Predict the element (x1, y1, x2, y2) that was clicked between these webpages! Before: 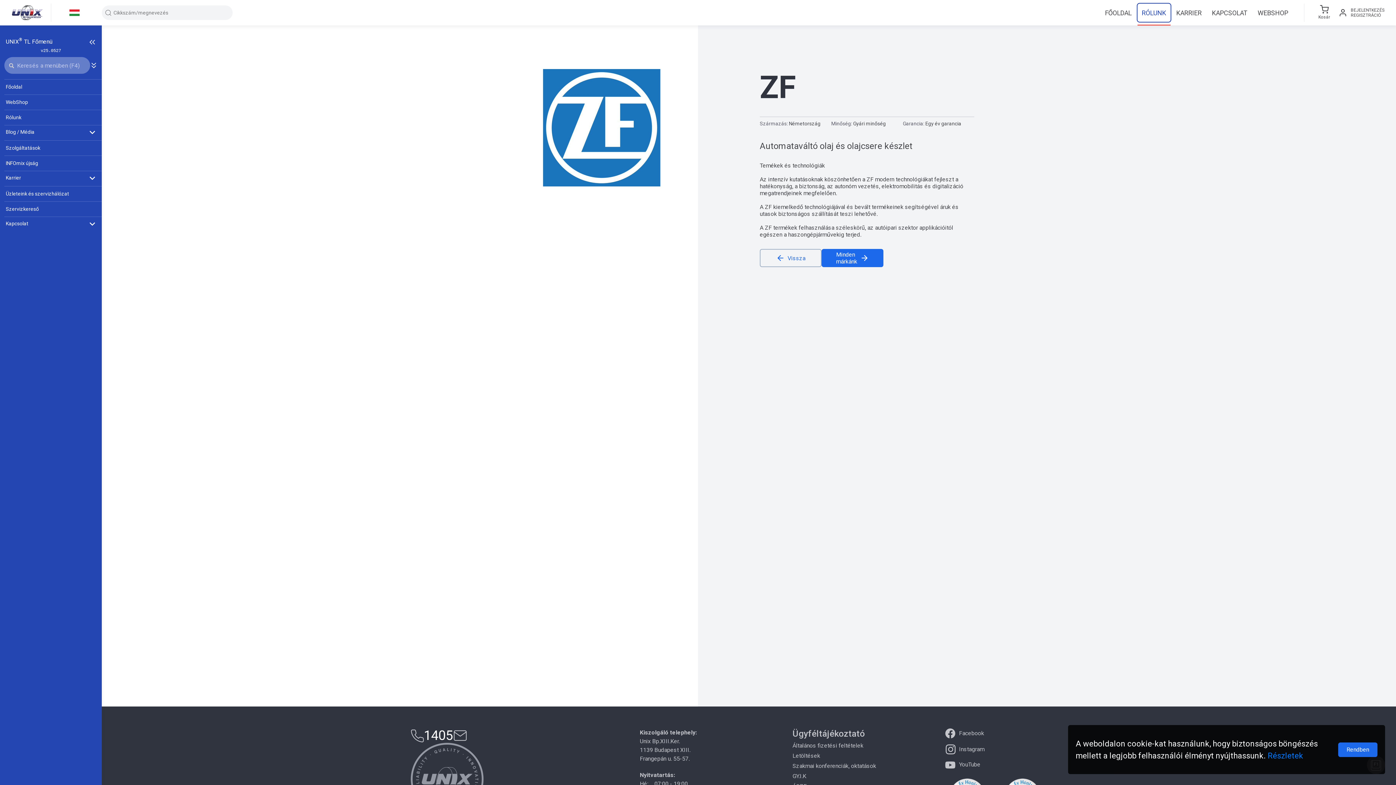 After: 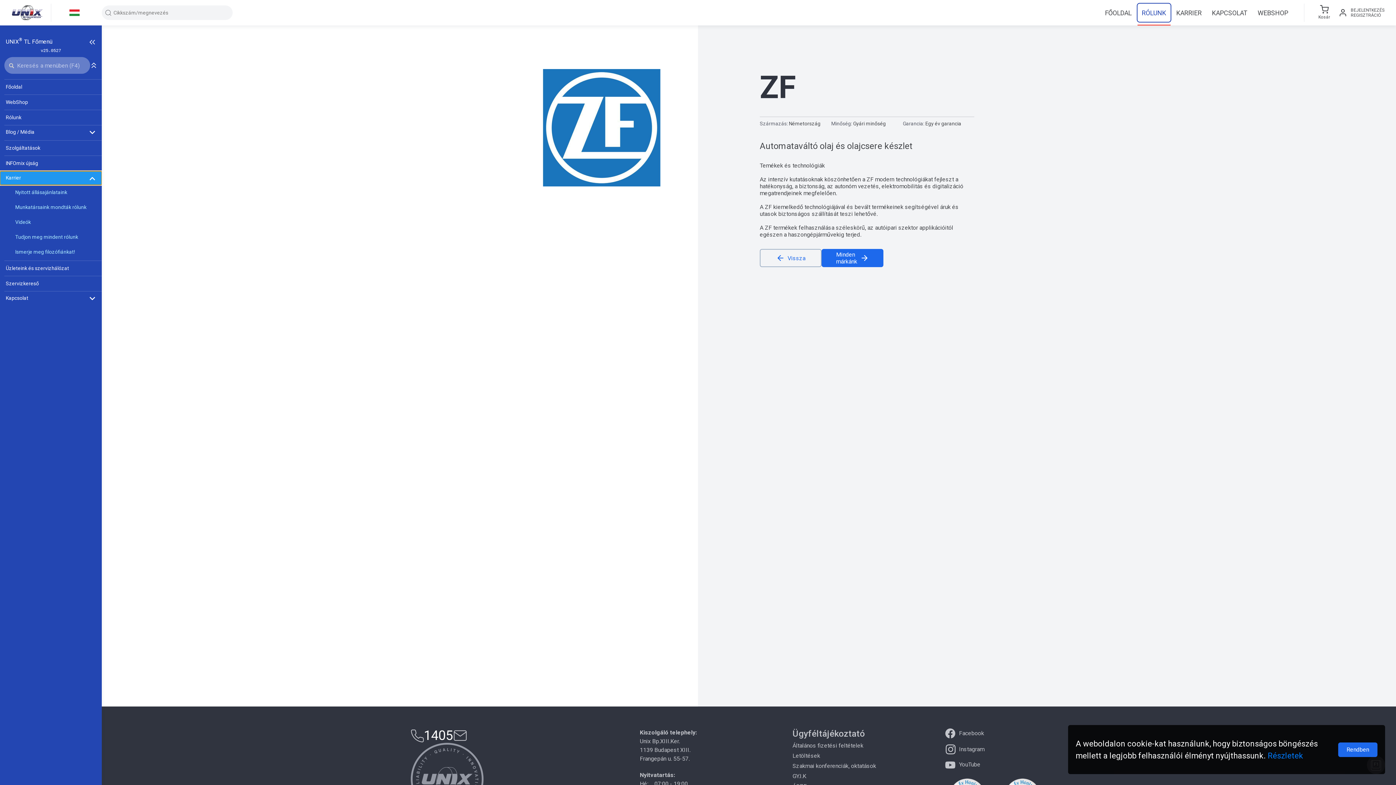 Action: label: Karrier bbox: (0, 171, 101, 185)